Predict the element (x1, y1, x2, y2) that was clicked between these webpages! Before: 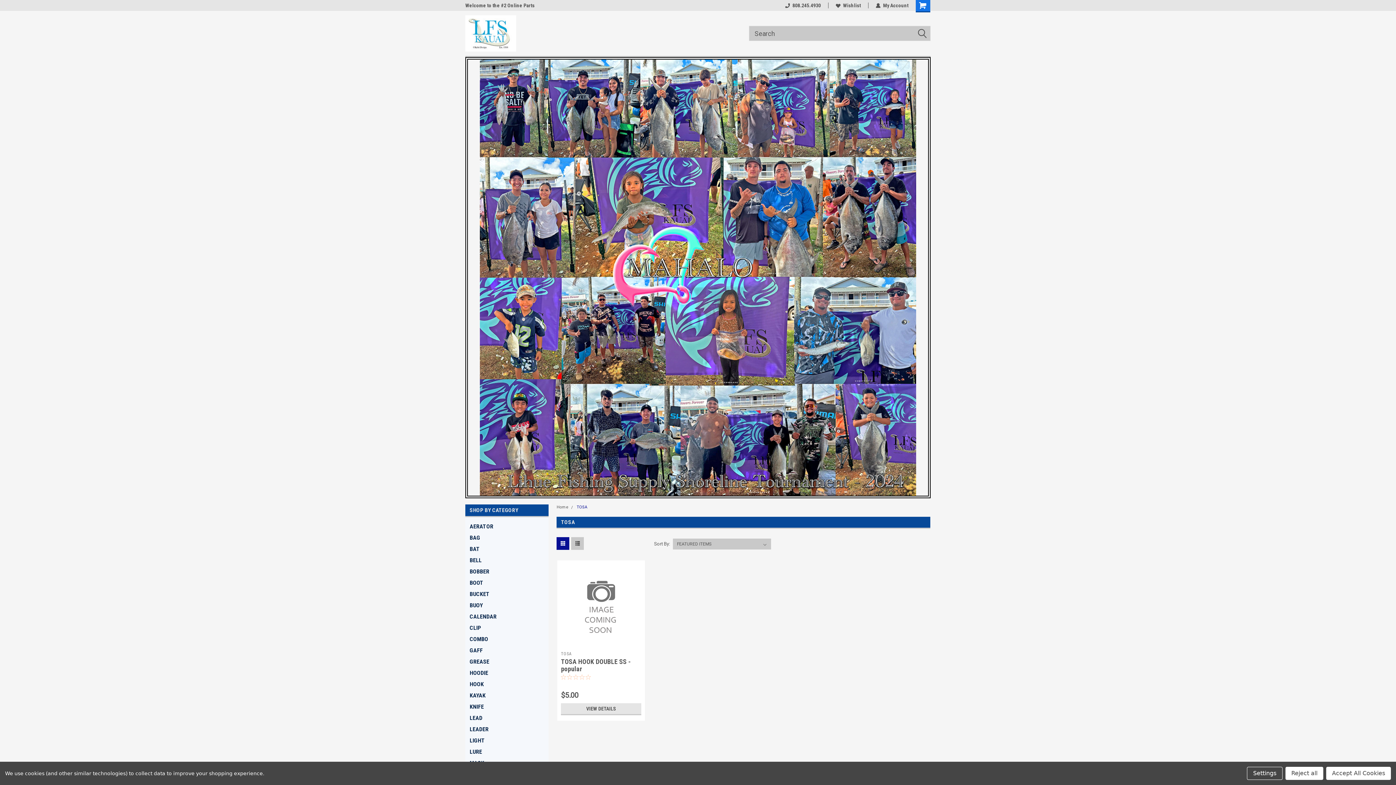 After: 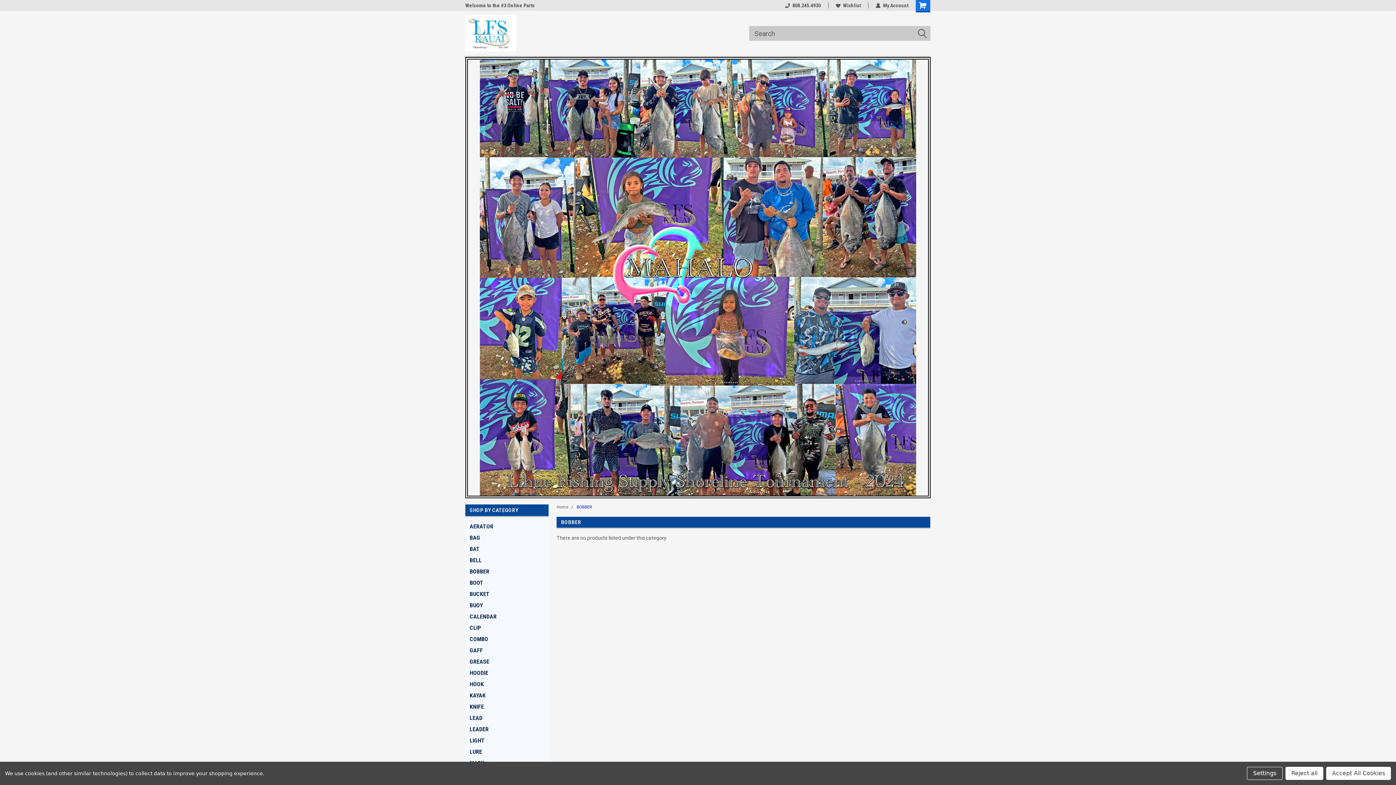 Action: label: BOBBER bbox: (465, 566, 535, 577)